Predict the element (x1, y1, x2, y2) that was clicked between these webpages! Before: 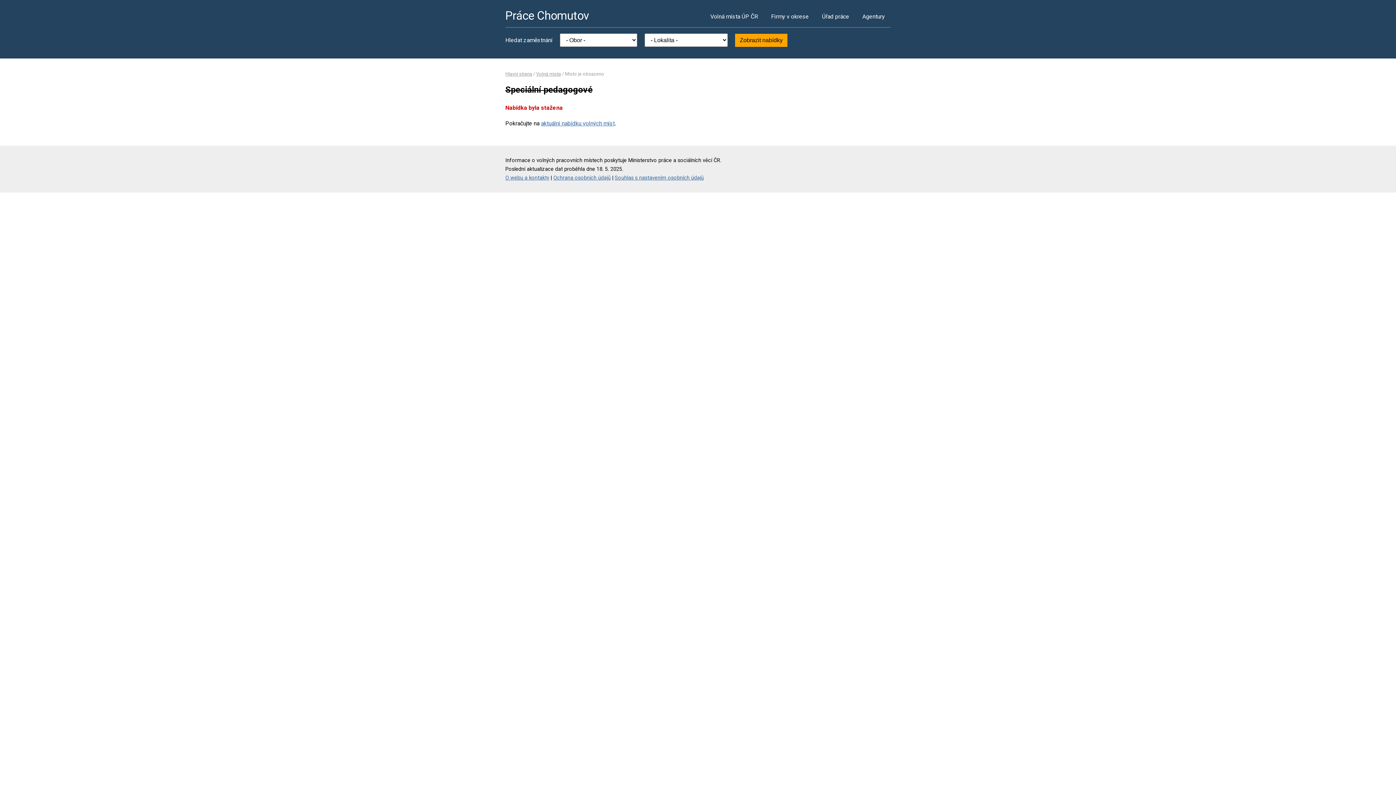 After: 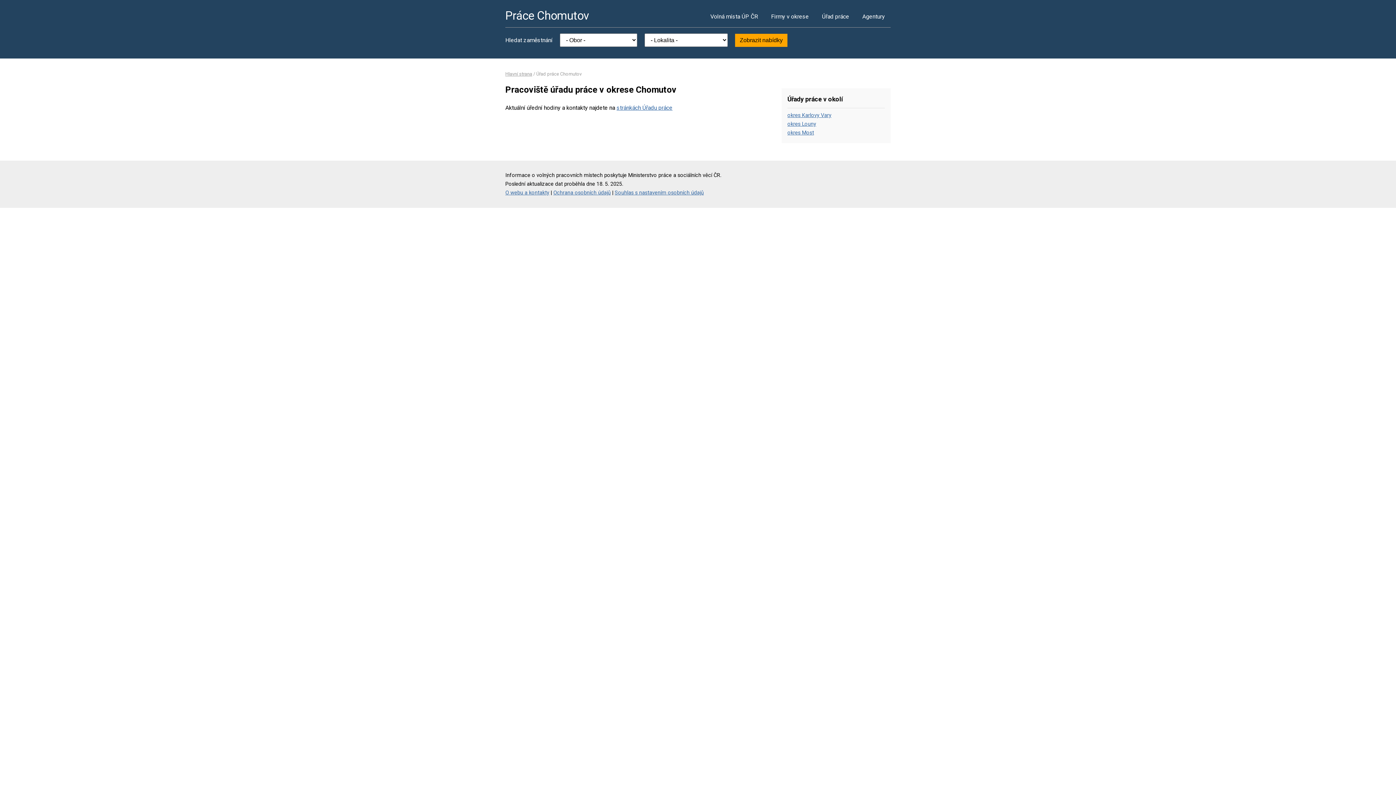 Action: bbox: (816, 5, 855, 27) label: Úřad práce